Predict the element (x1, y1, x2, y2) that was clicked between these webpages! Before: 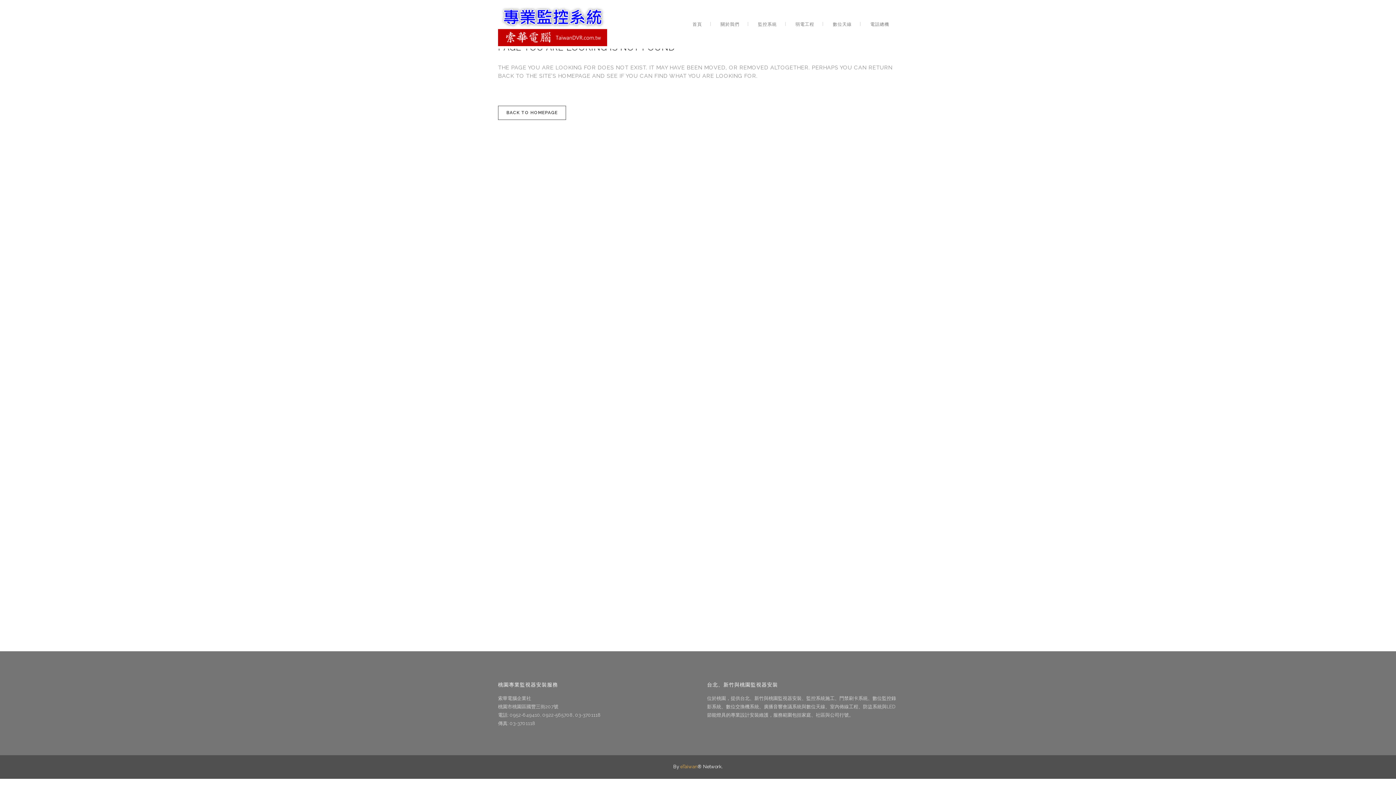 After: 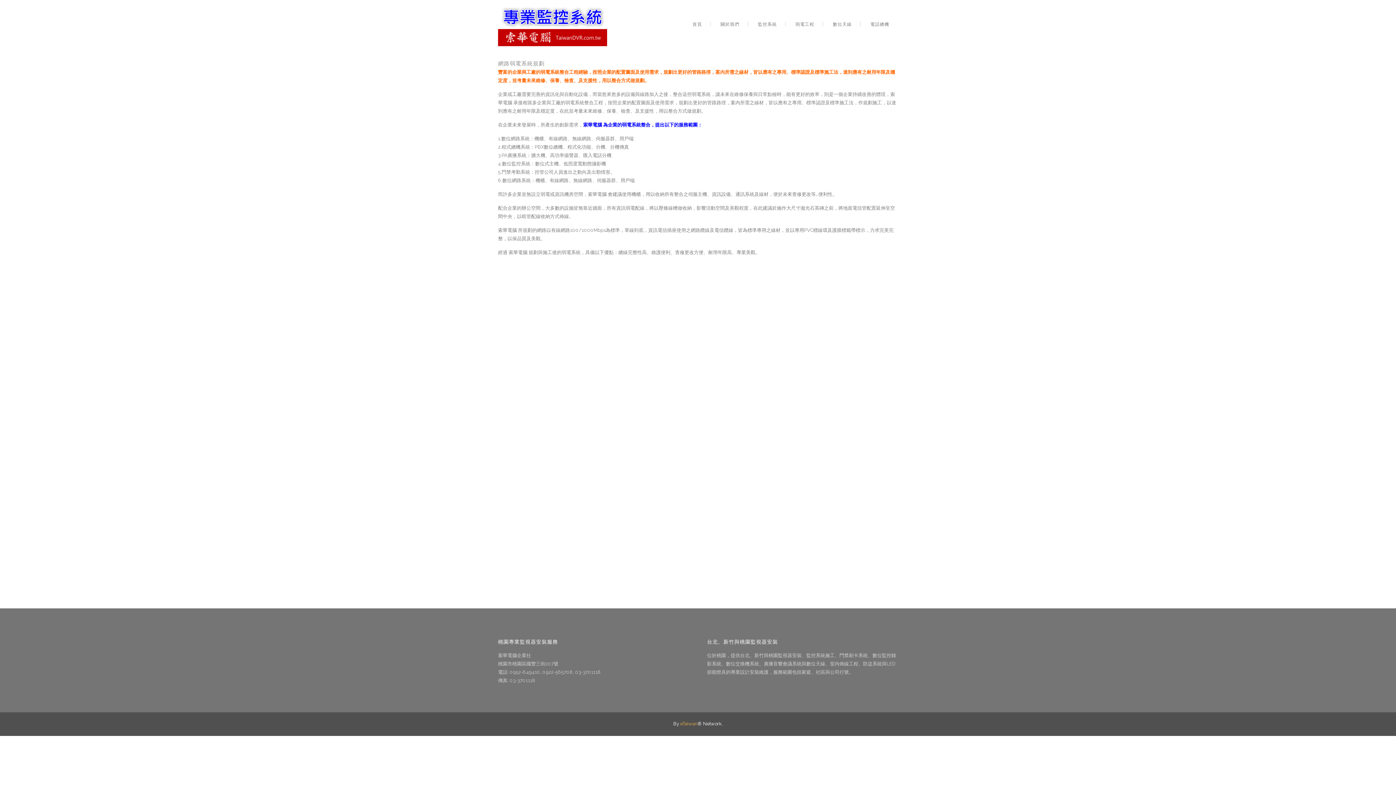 Action: bbox: (786, 0, 823, 48) label: 弱電工程